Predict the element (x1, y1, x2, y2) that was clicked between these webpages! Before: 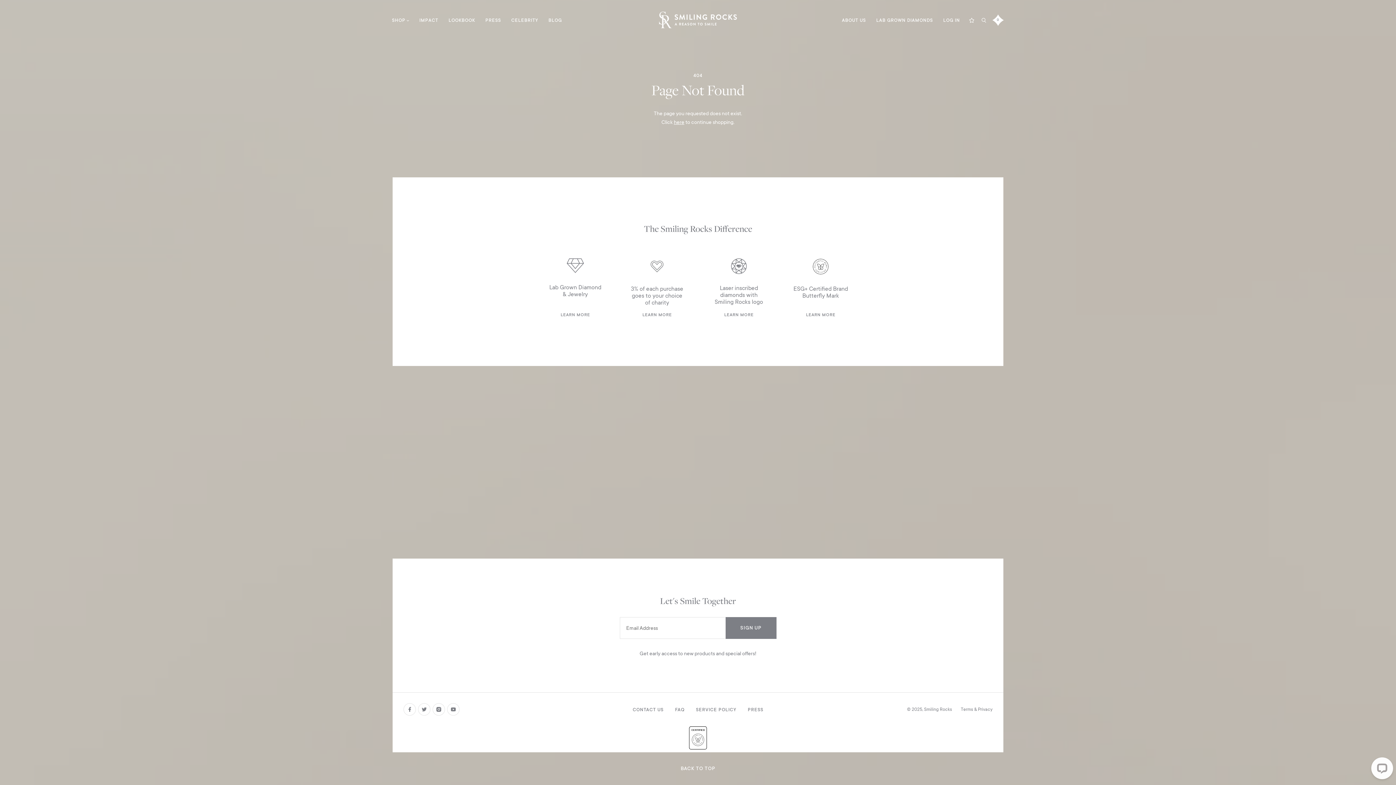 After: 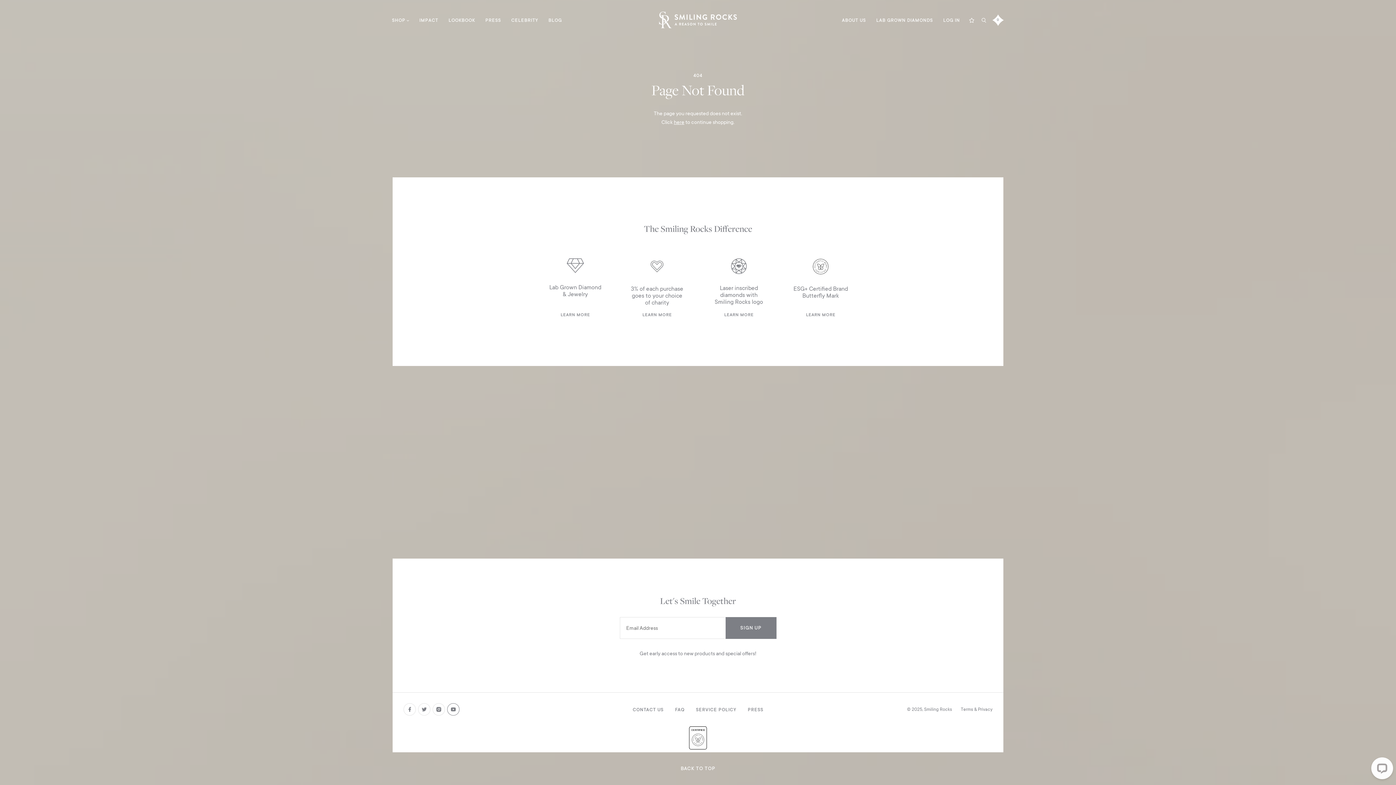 Action: bbox: (447, 704, 459, 715)